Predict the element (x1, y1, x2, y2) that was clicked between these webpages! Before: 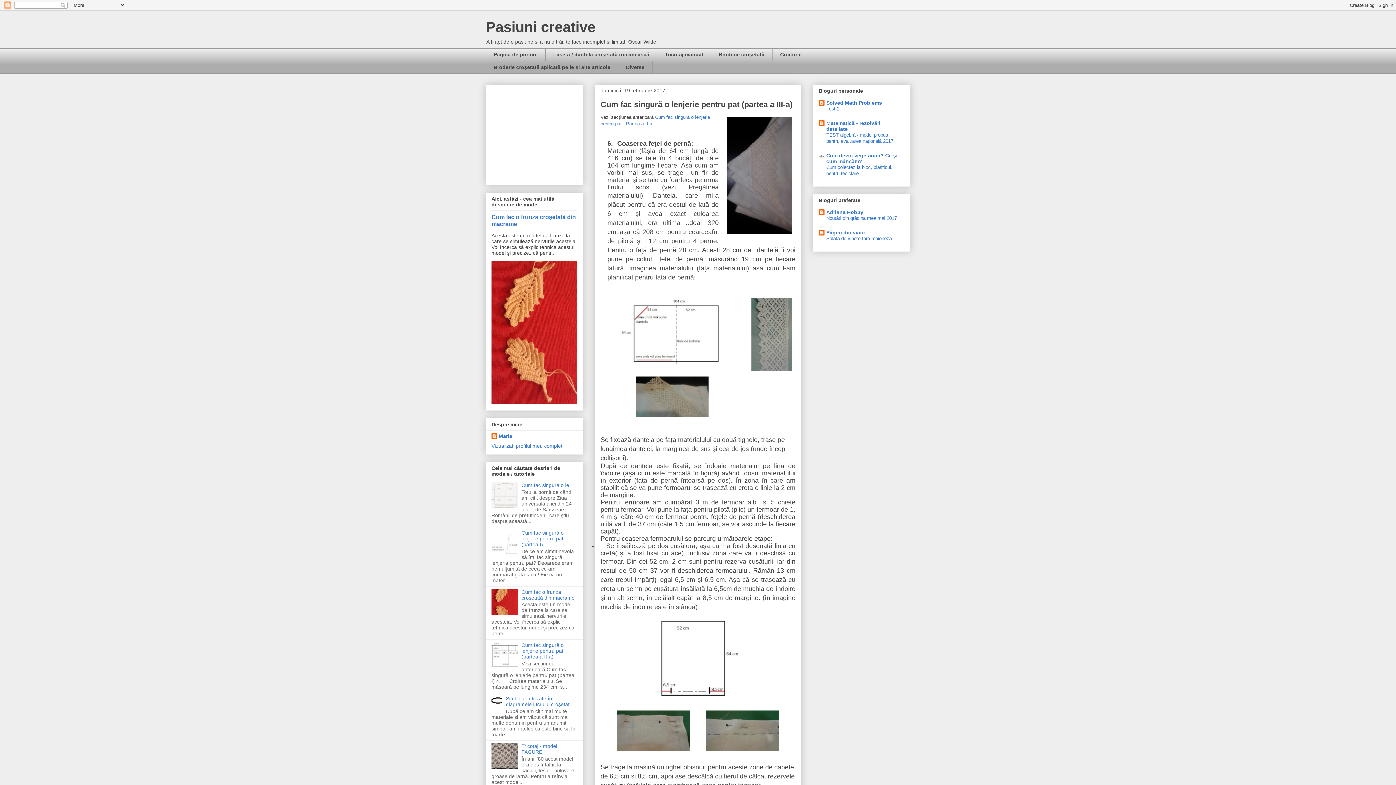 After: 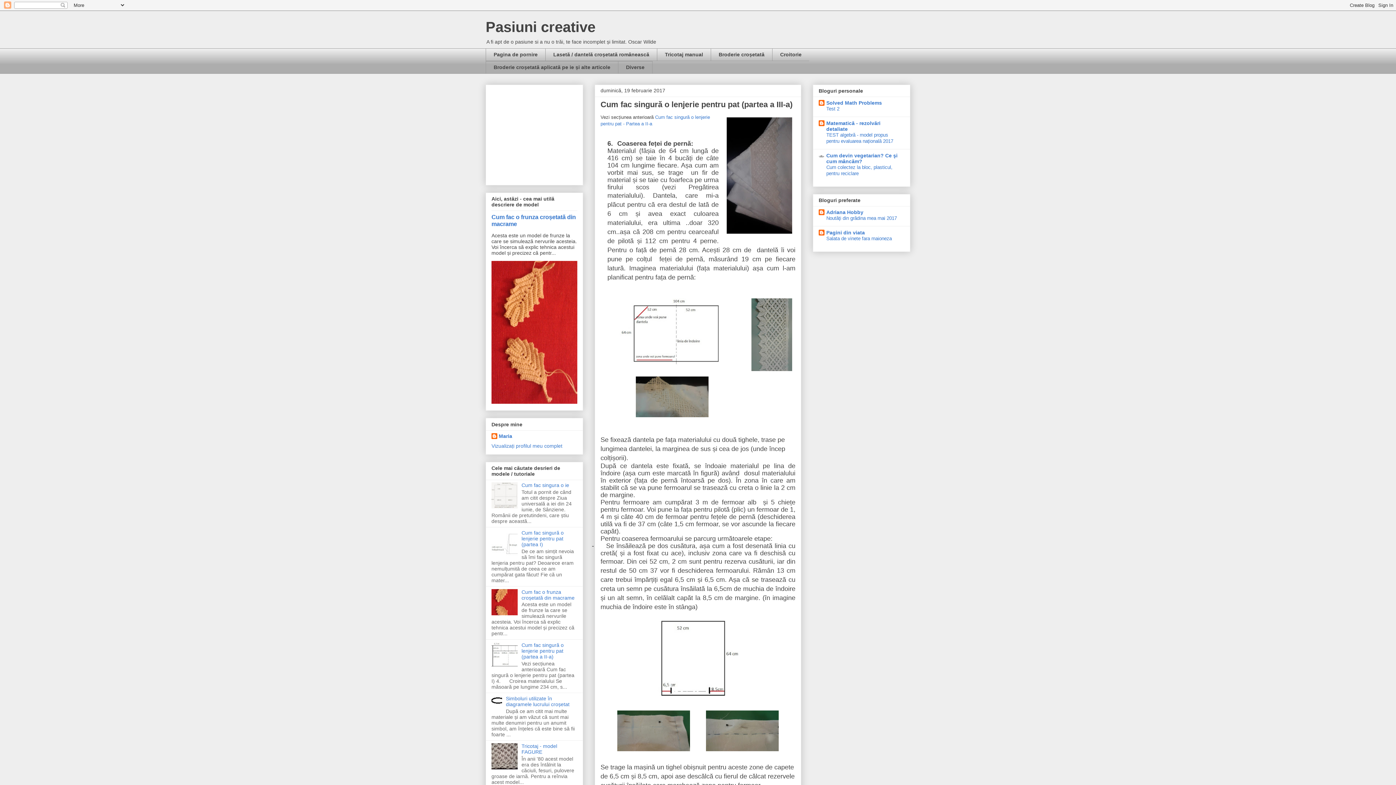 Action: bbox: (491, 664, 519, 669)